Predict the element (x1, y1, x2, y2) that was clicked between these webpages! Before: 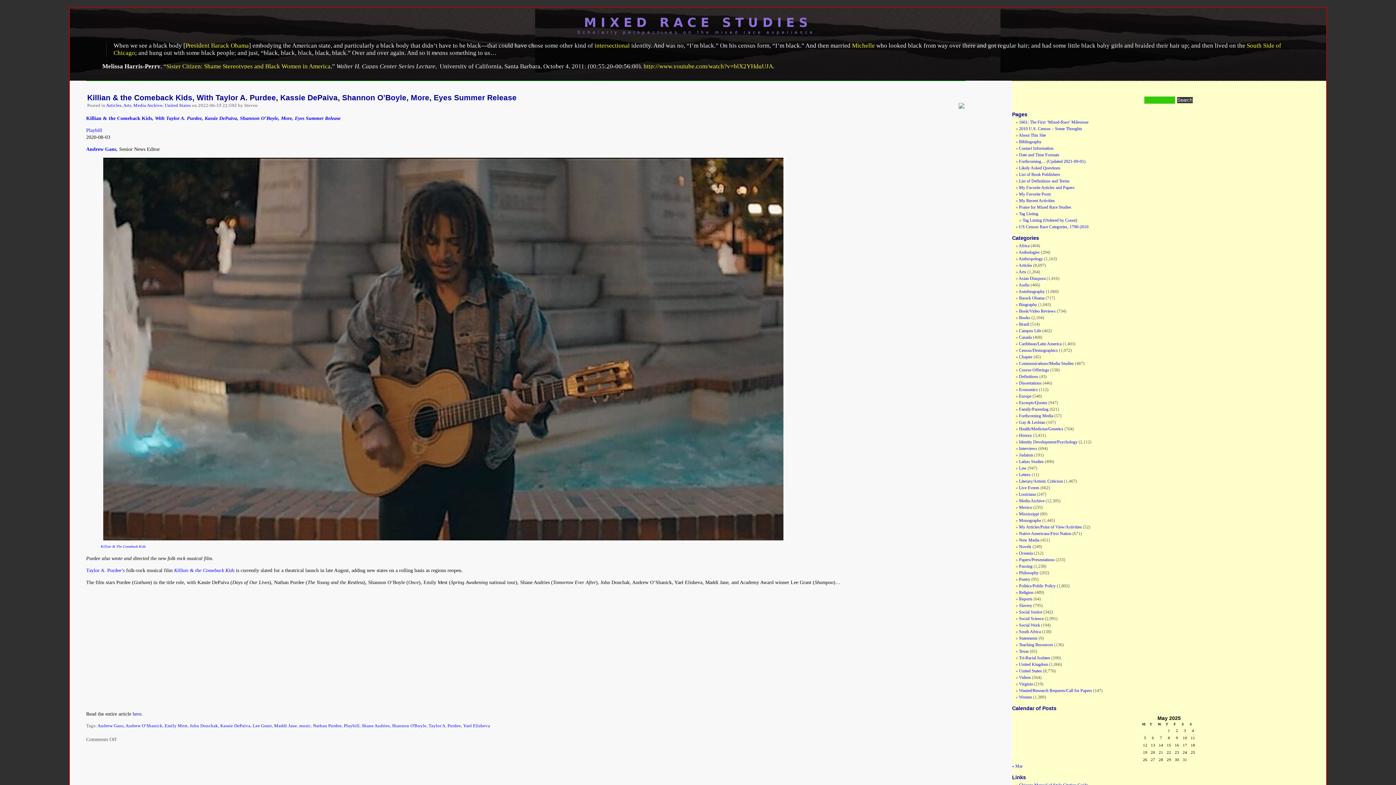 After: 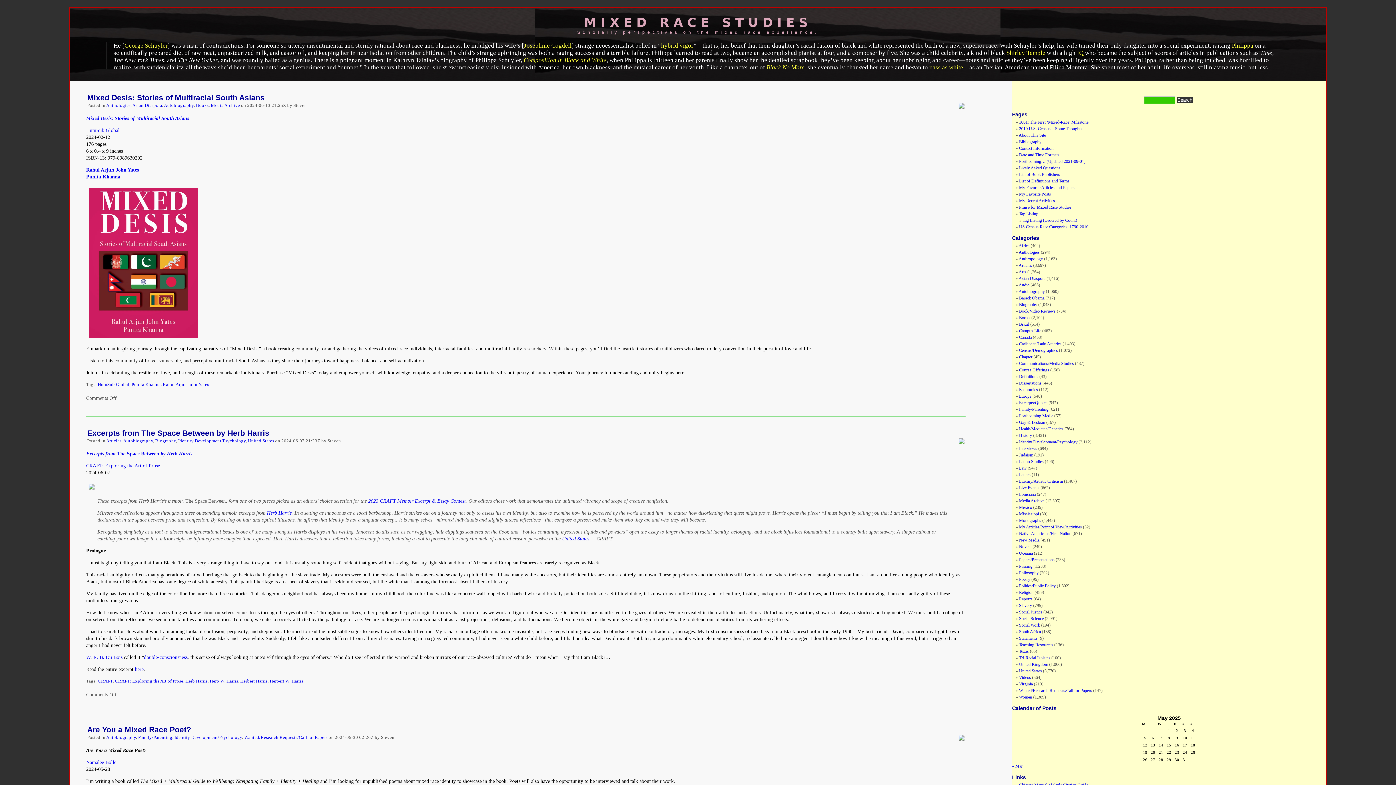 Action: label: Autobiography bbox: (1018, 289, 1045, 294)